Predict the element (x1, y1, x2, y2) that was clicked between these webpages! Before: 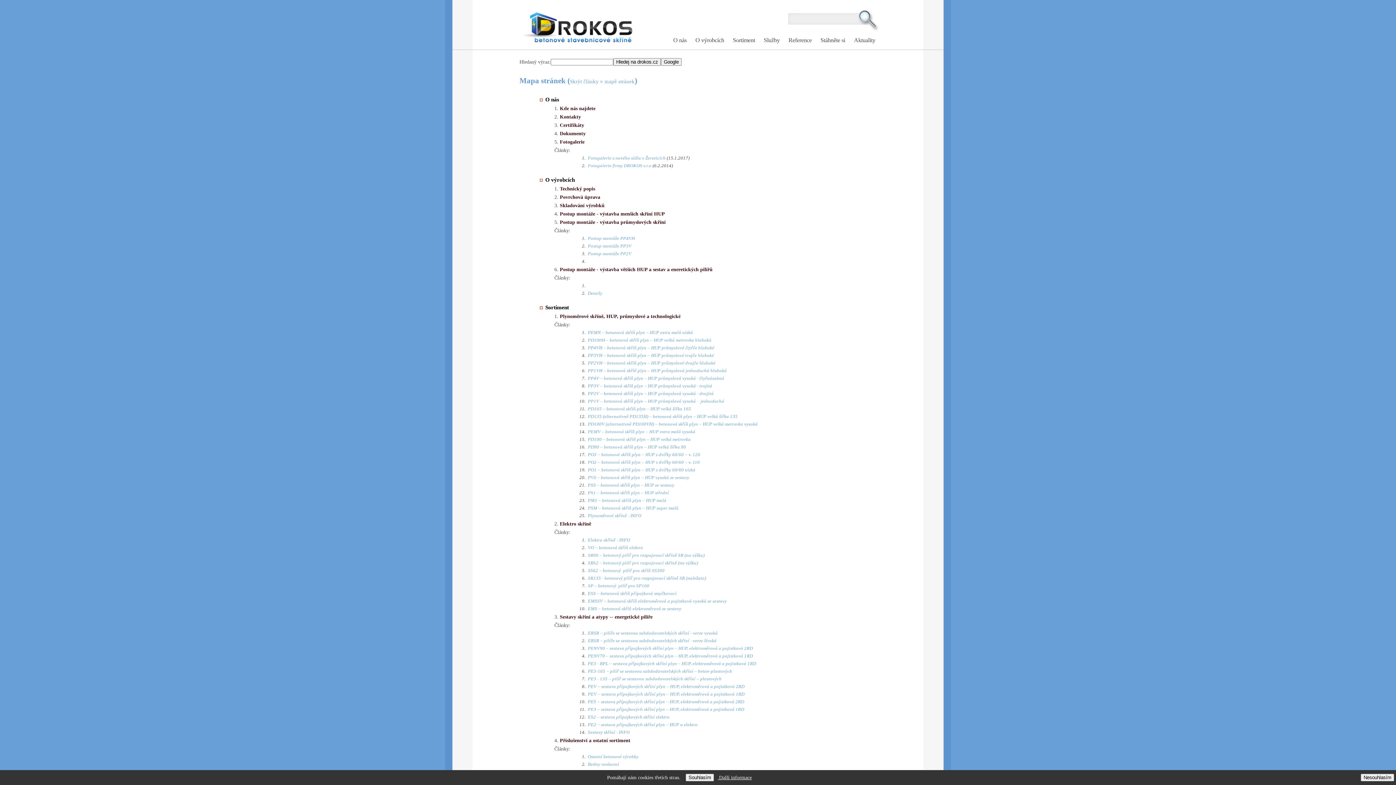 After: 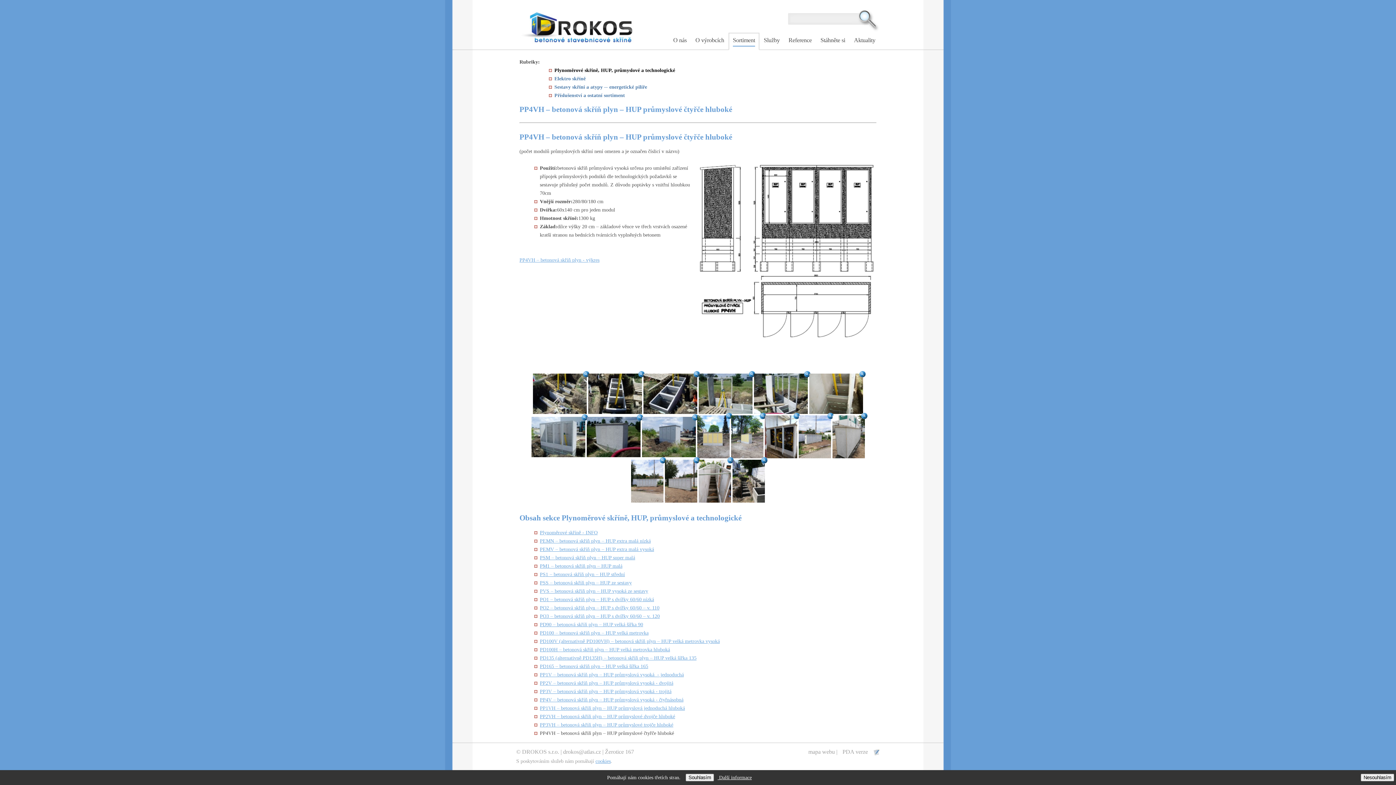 Action: label: PP4VH – betonová skříň plyn – HUP průmyslové čtyřče hluboké bbox: (588, 345, 714, 350)